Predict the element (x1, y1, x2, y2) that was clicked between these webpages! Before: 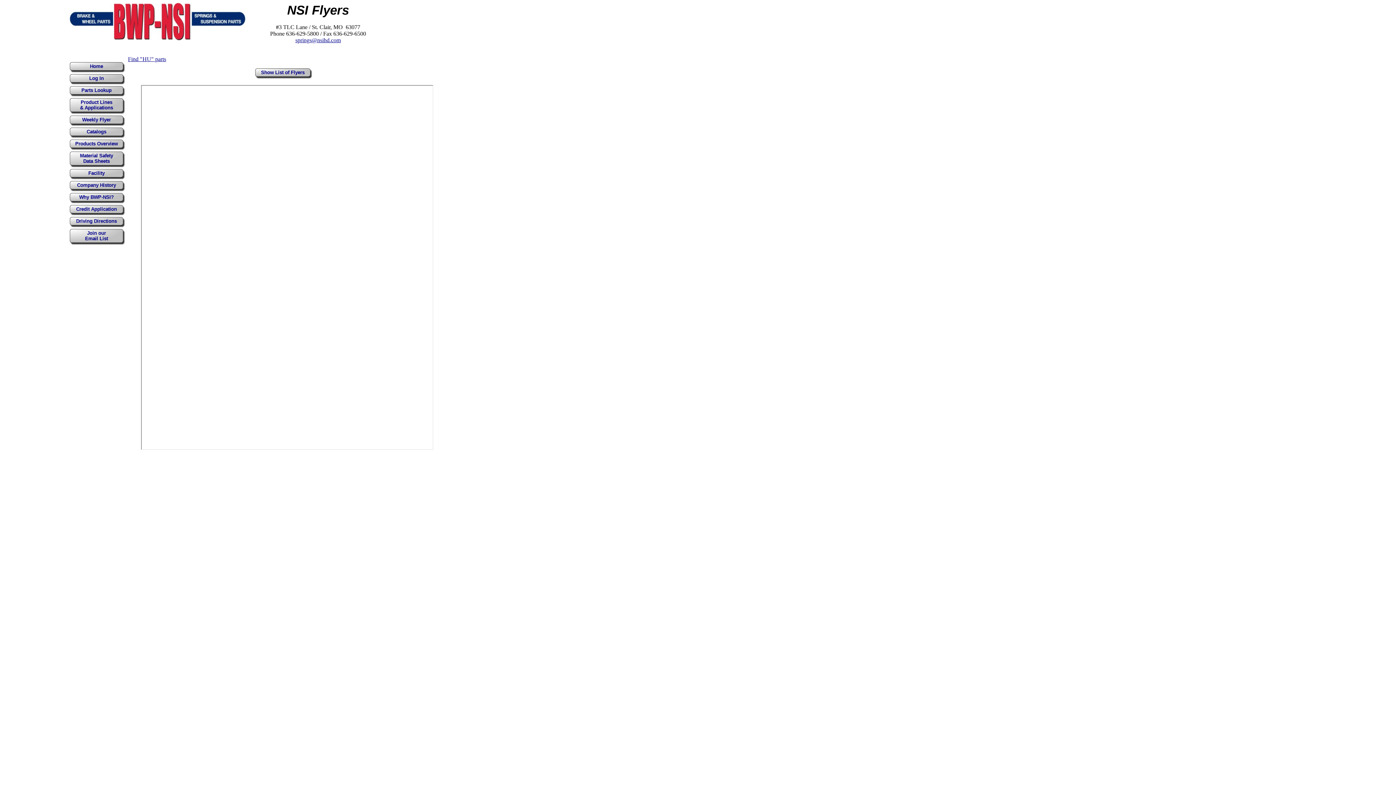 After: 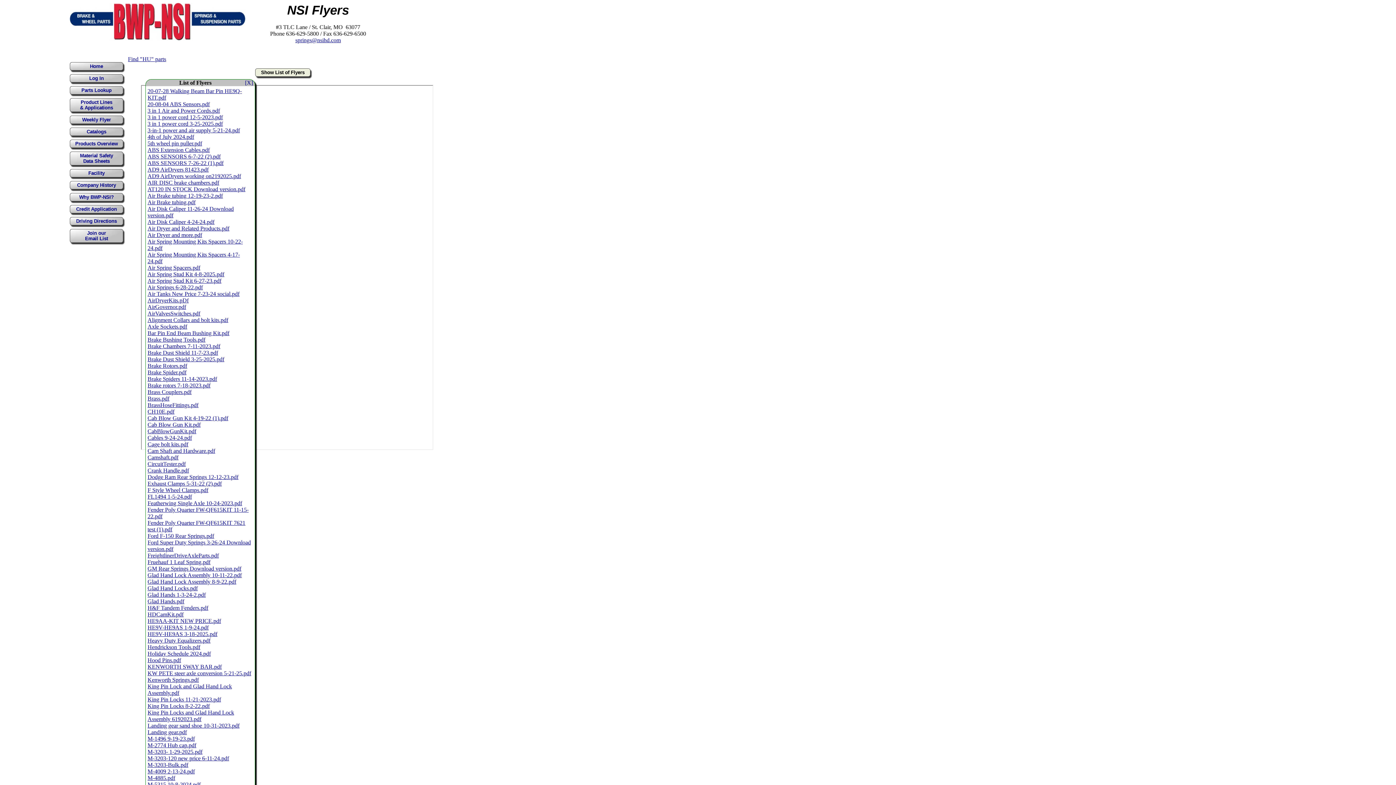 Action: label: Show List of Flyers bbox: (255, 68, 310, 76)